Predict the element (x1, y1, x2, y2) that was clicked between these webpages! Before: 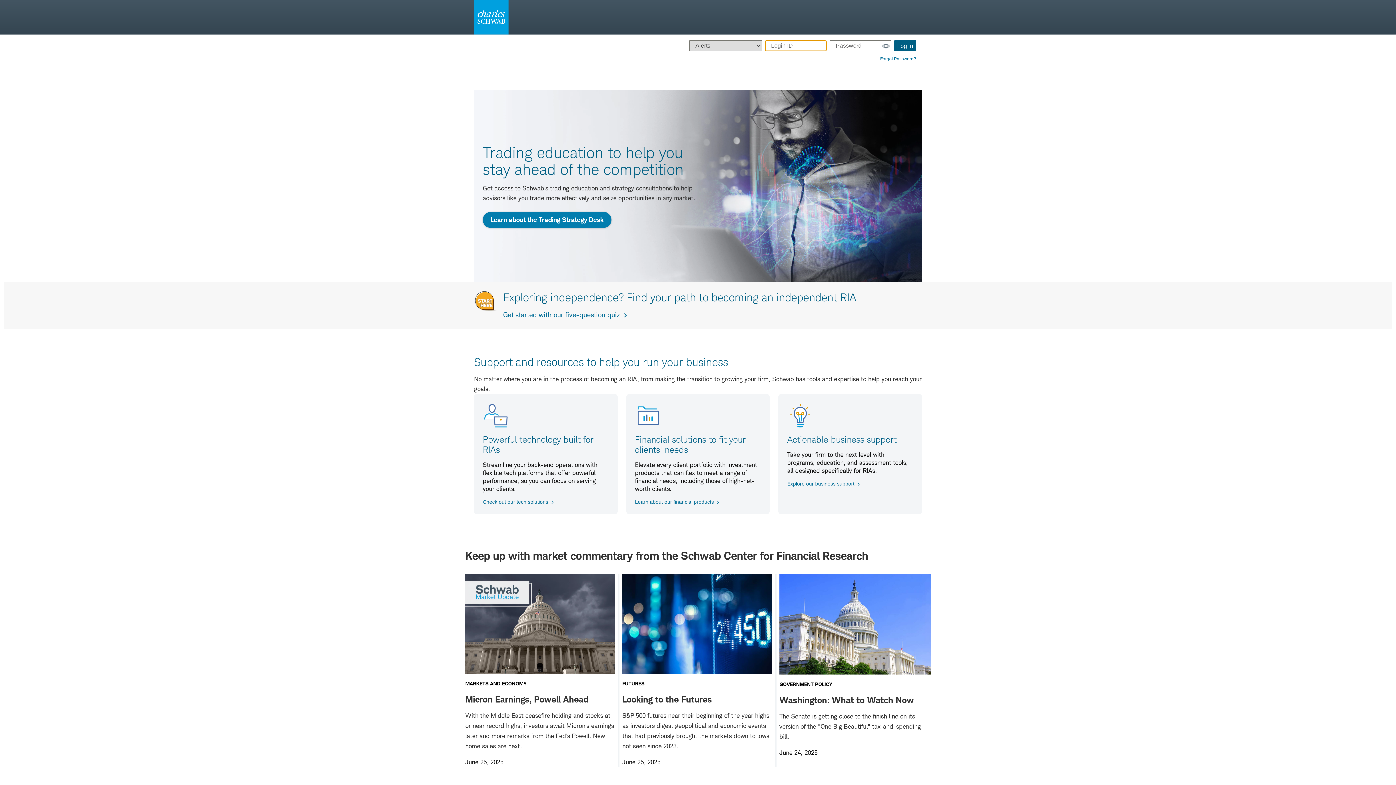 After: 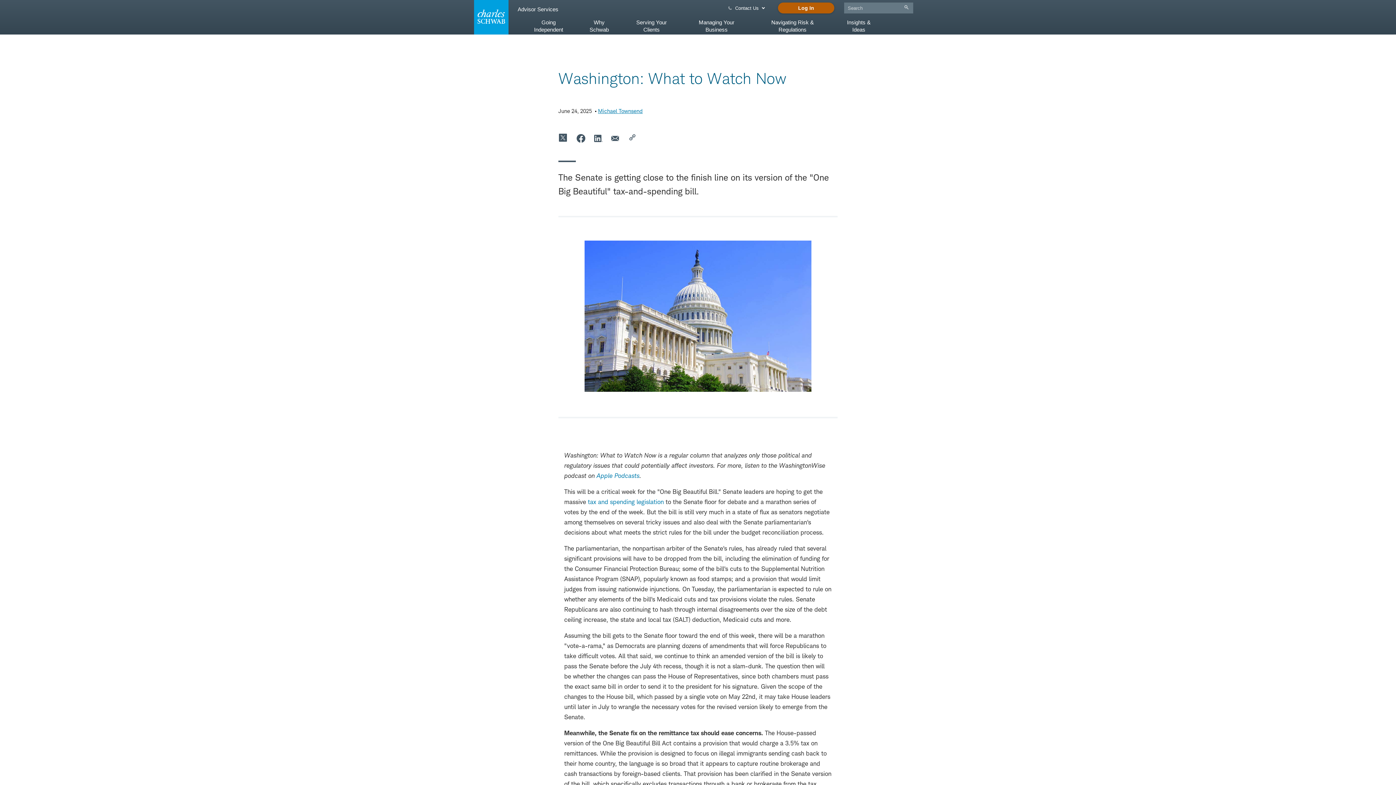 Action: label: Washington: What to Watch Now bbox: (779, 695, 914, 705)